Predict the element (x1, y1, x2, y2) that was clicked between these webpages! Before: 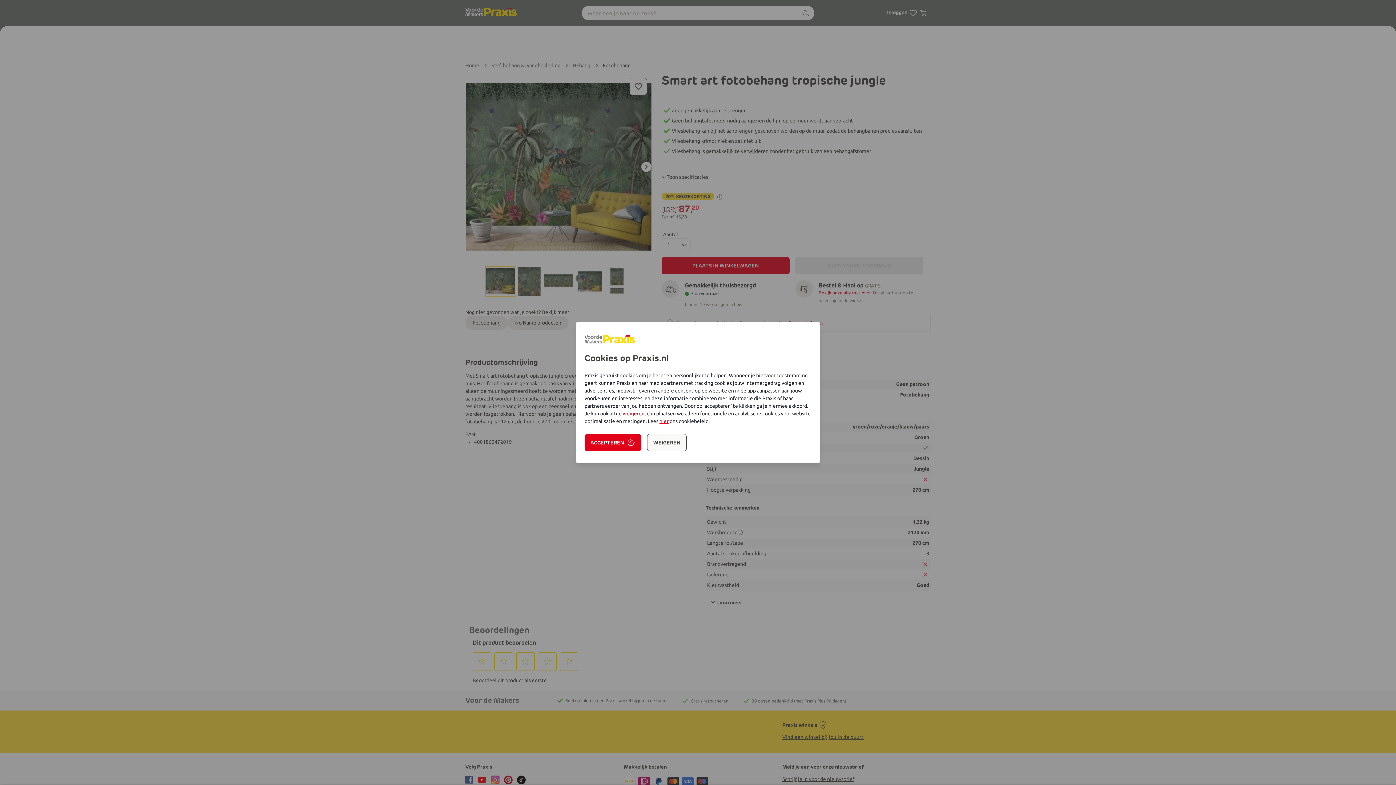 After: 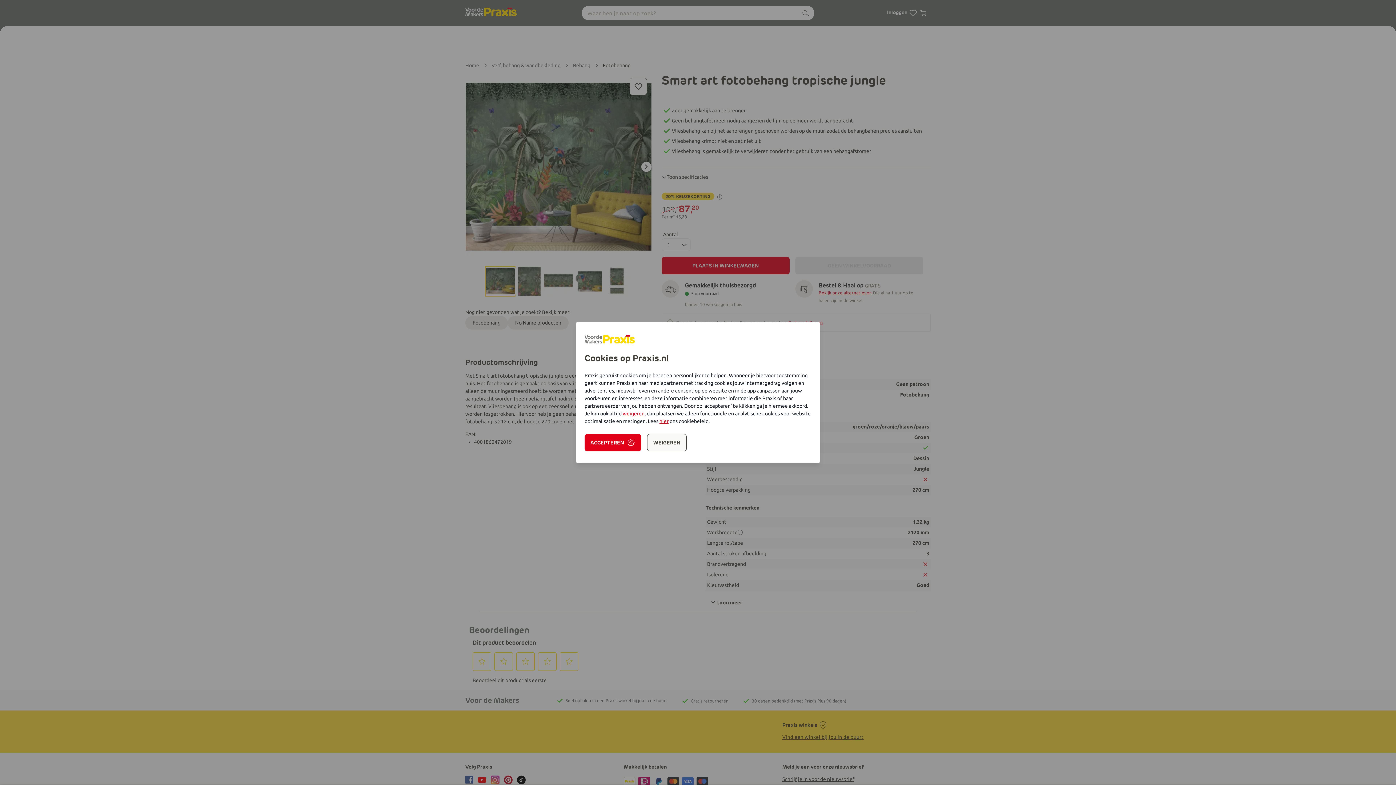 Action: label: hier bbox: (659, 418, 668, 424)